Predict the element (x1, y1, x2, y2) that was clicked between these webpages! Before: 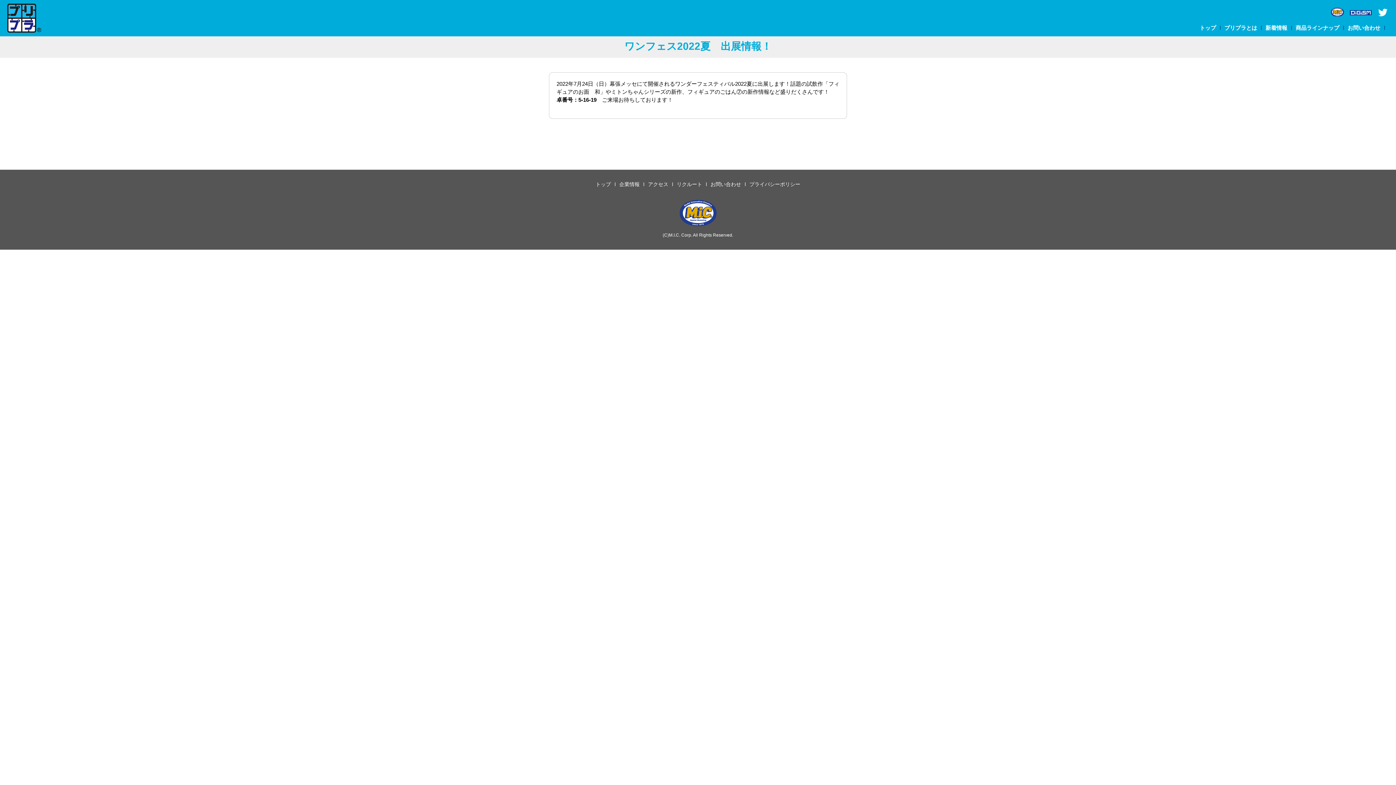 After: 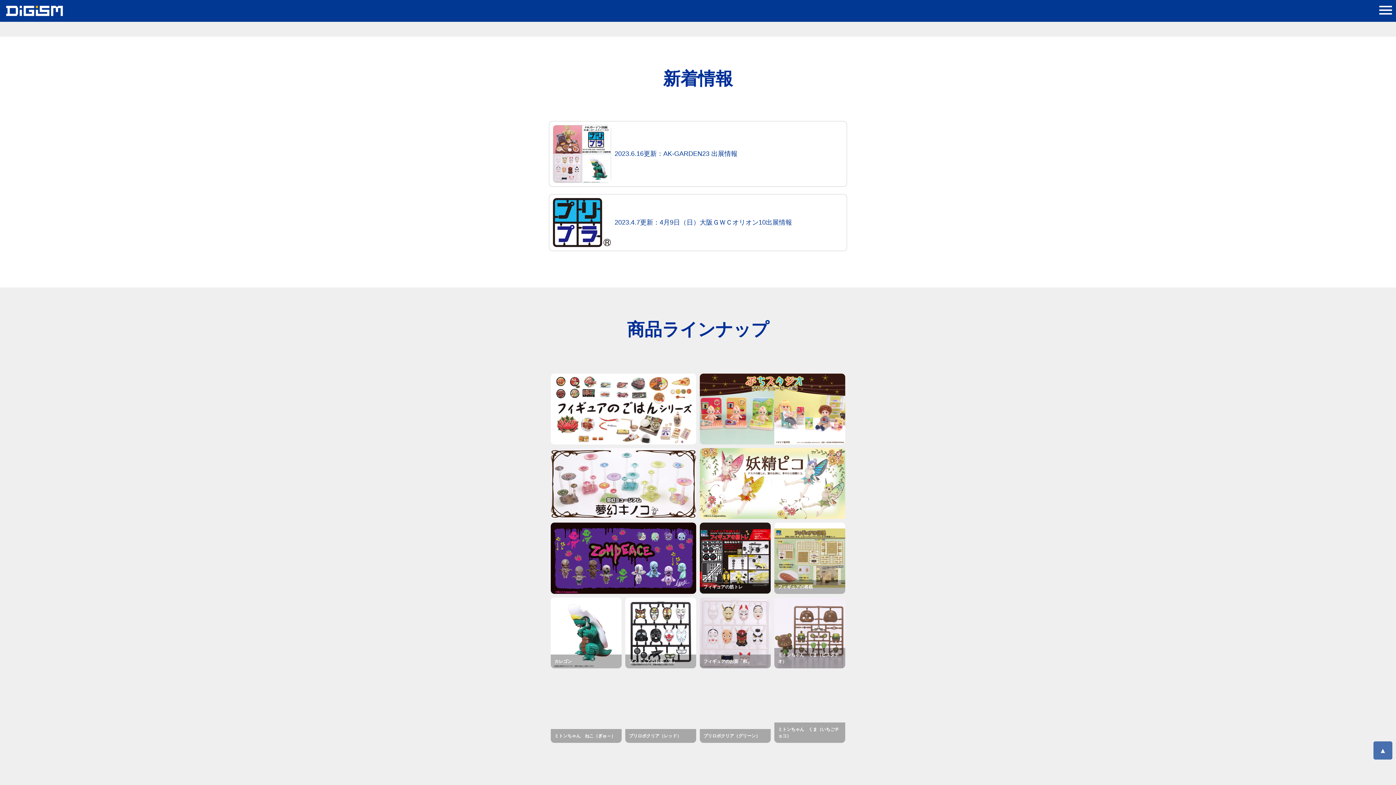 Action: bbox: (1265, 24, 1287, 30) label: 新着情報